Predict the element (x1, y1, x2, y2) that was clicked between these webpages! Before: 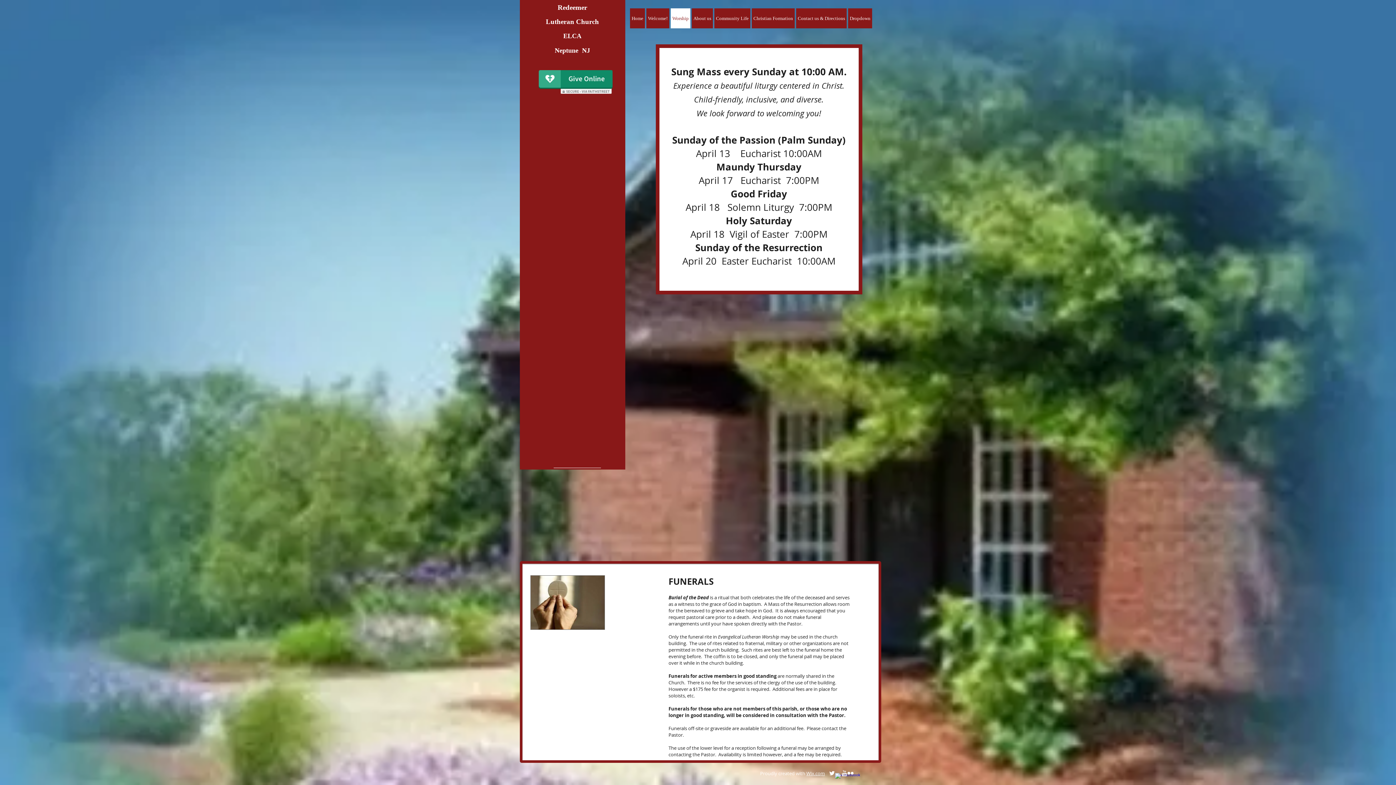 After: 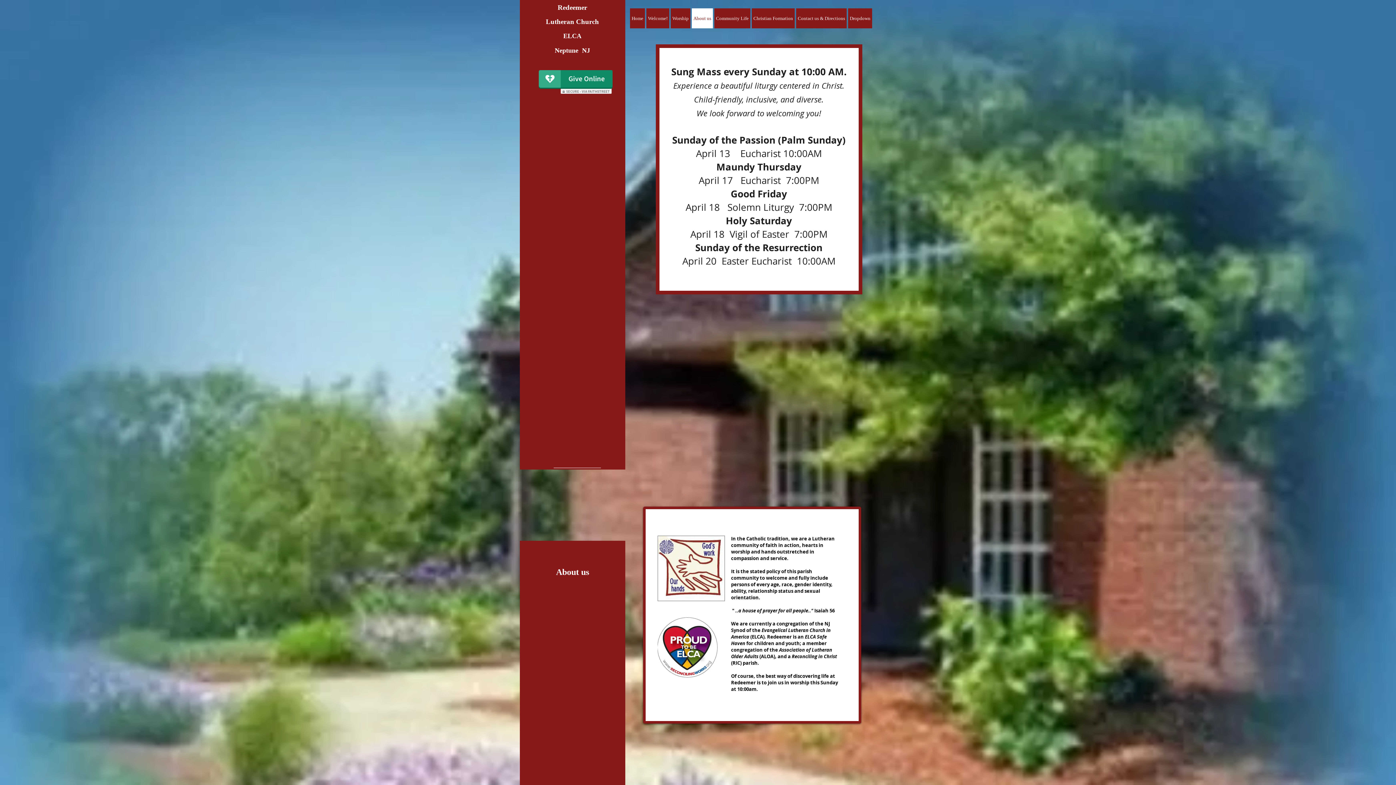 Action: bbox: (692, 8, 713, 28) label: About us